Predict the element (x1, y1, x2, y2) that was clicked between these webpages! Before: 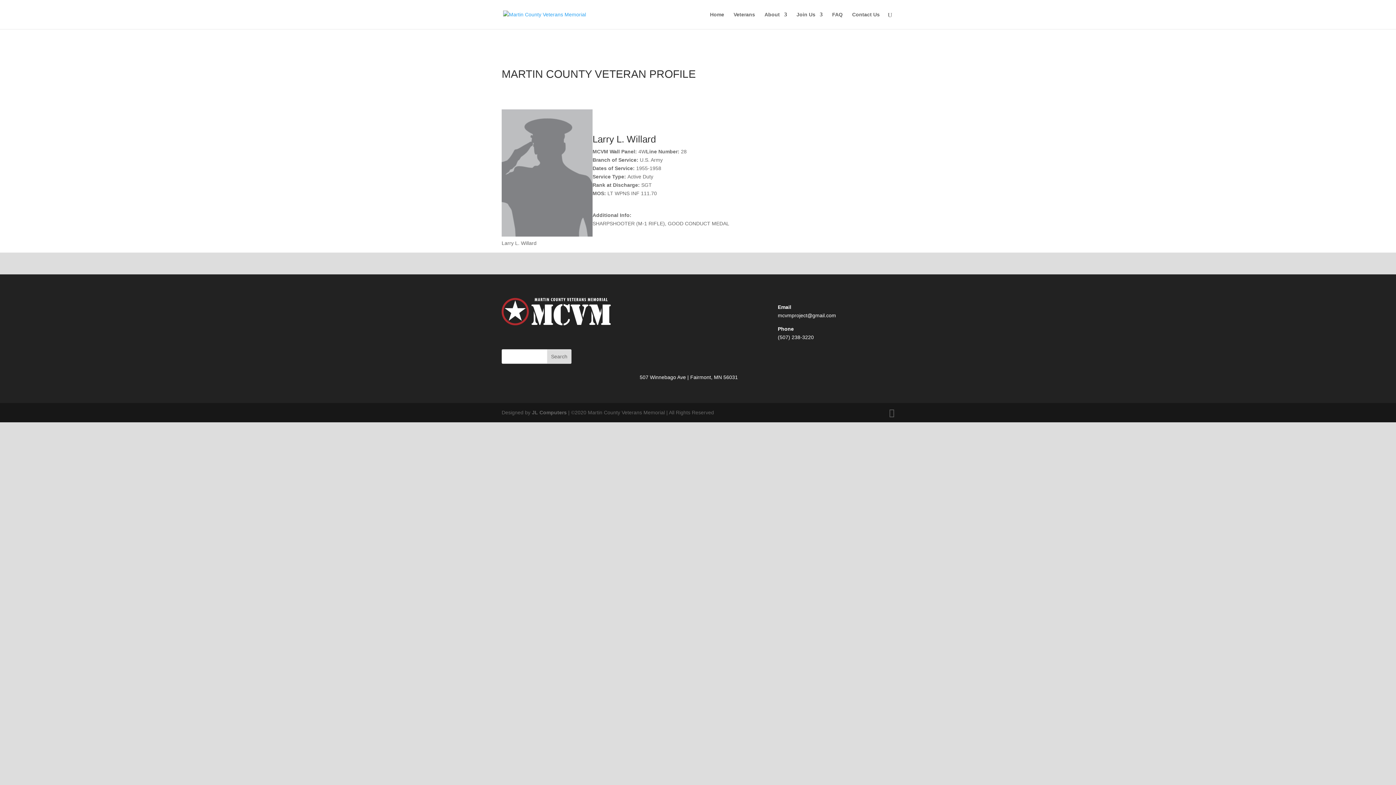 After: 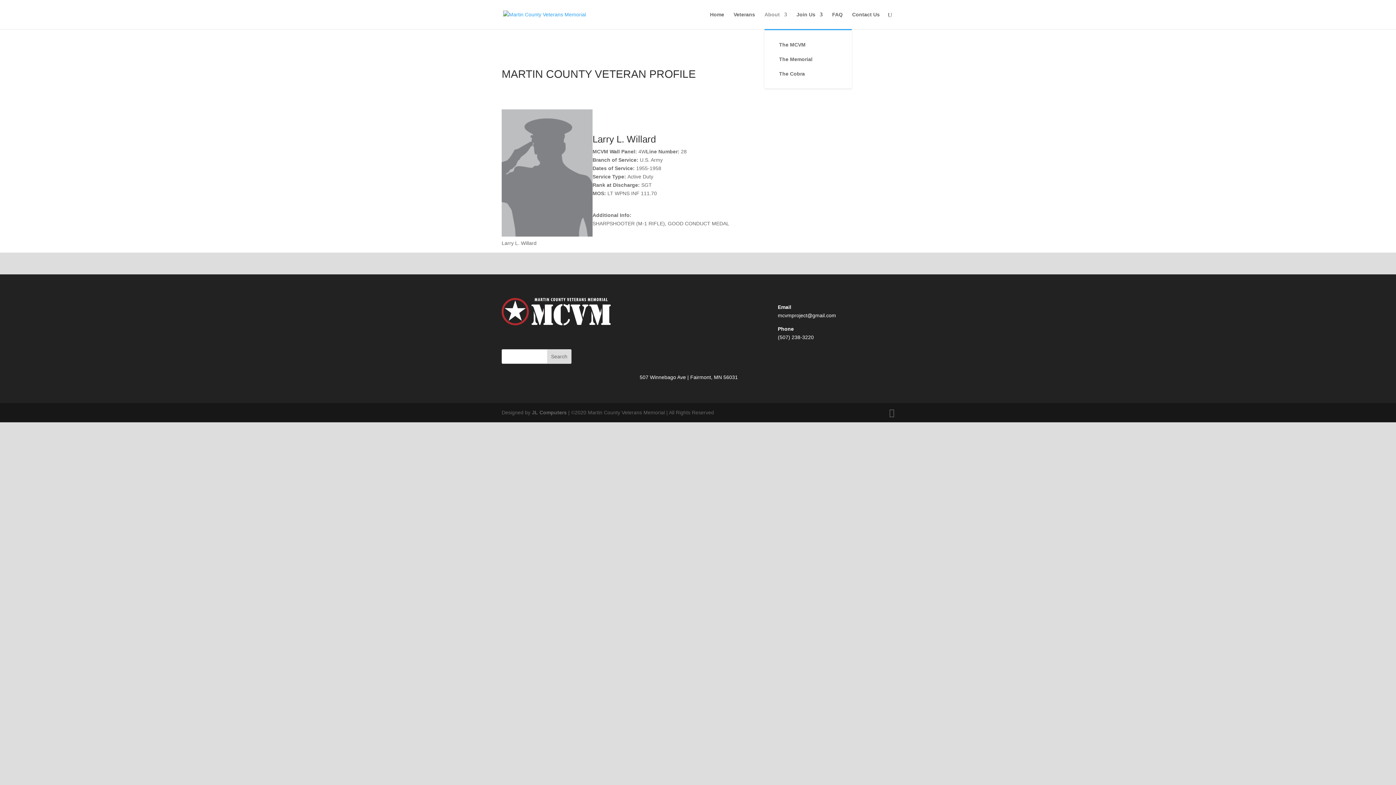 Action: label: About bbox: (764, 12, 787, 29)